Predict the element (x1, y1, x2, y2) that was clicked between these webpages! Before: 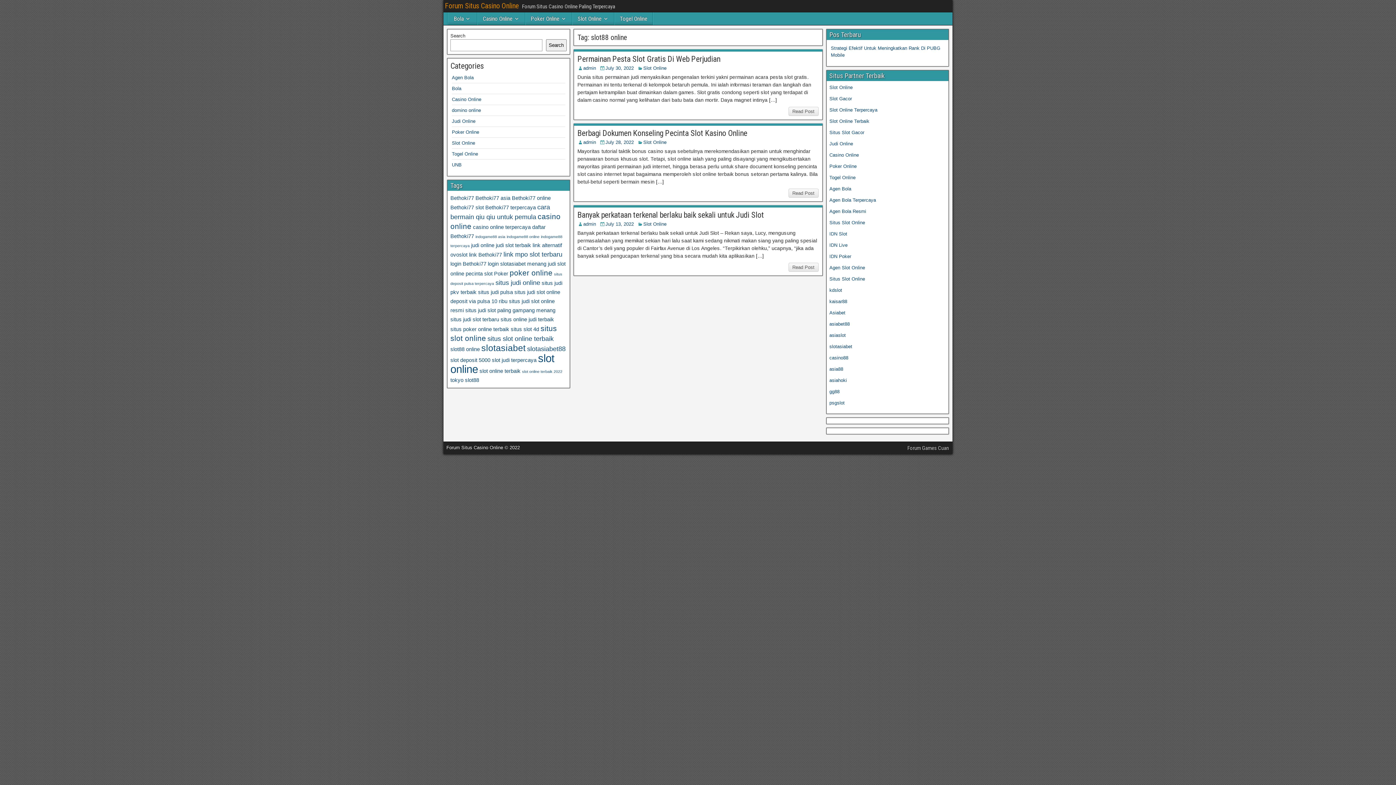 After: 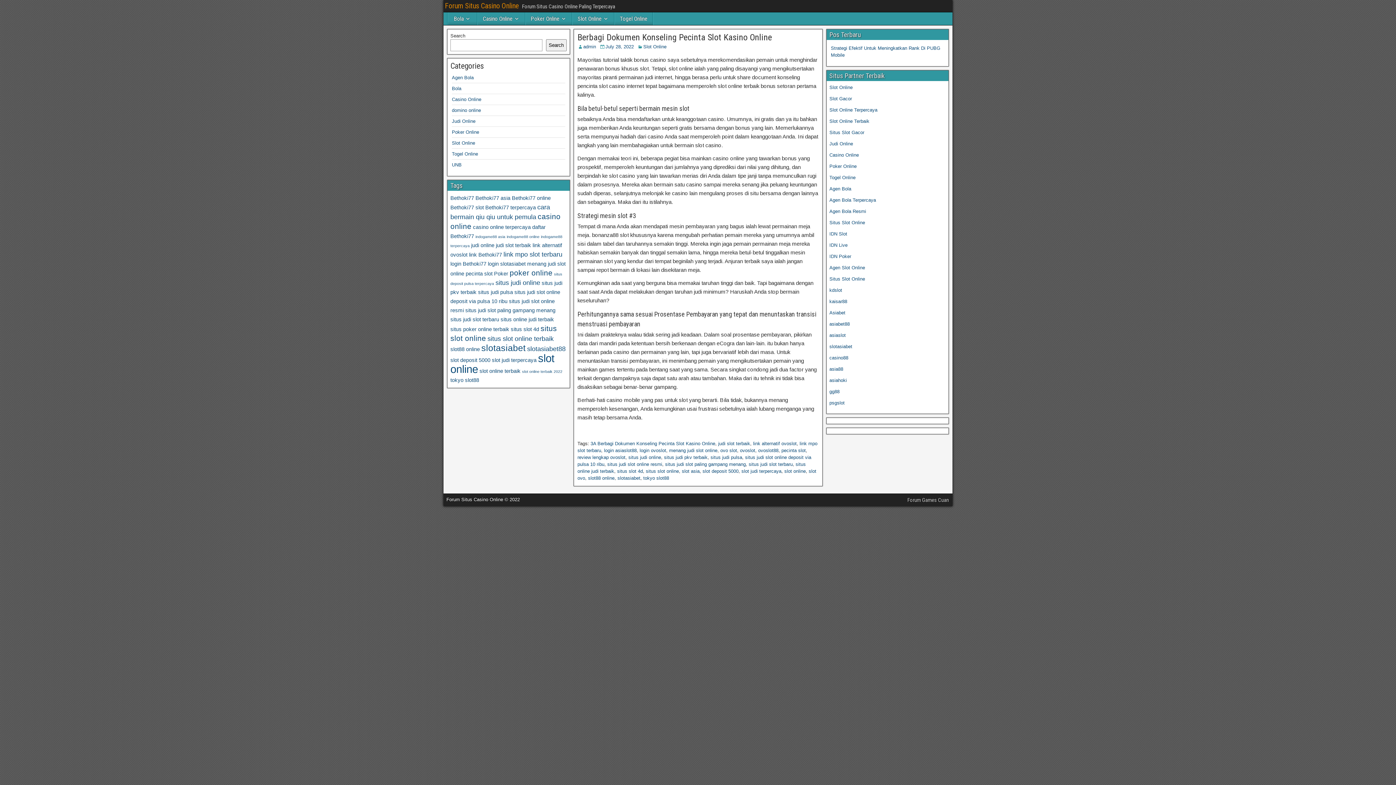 Action: bbox: (605, 139, 634, 145) label: July 28, 2022